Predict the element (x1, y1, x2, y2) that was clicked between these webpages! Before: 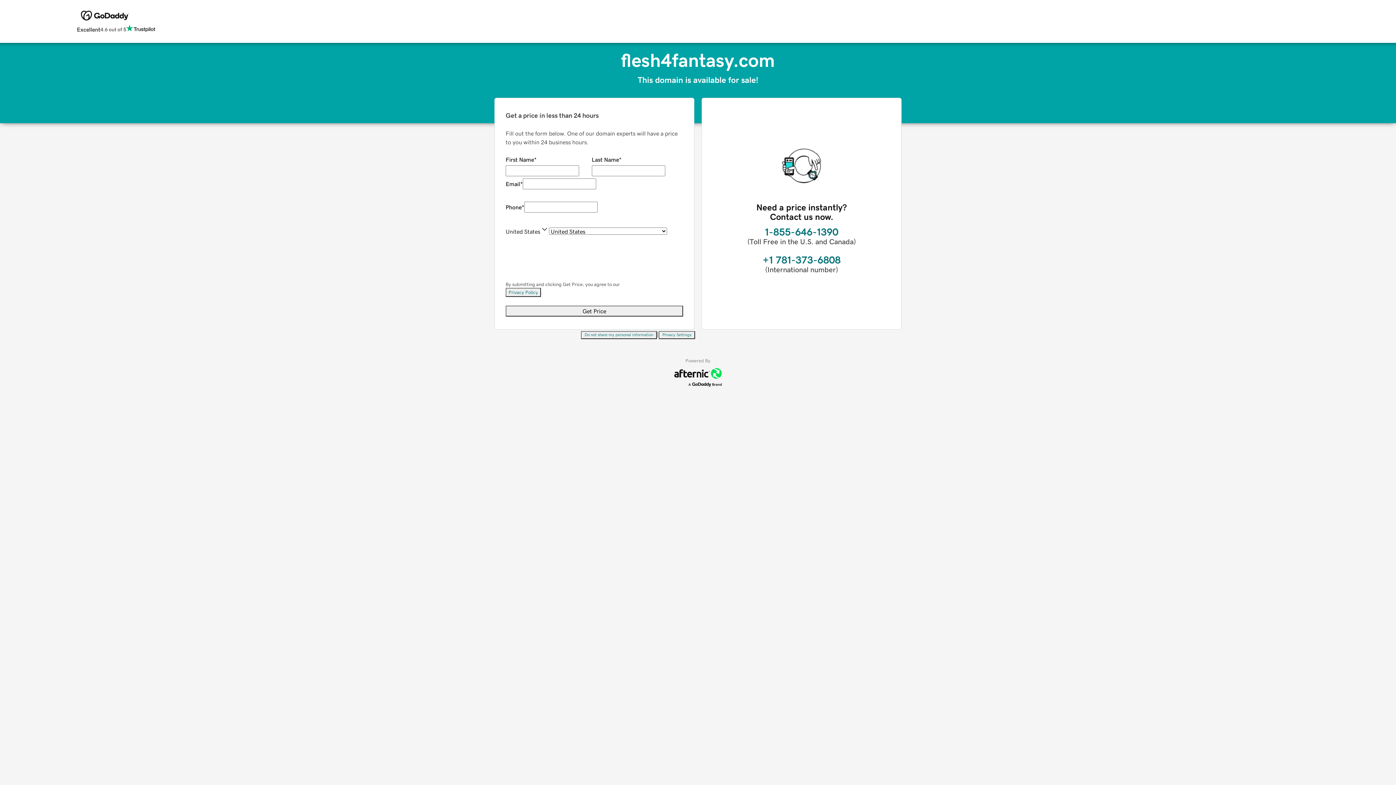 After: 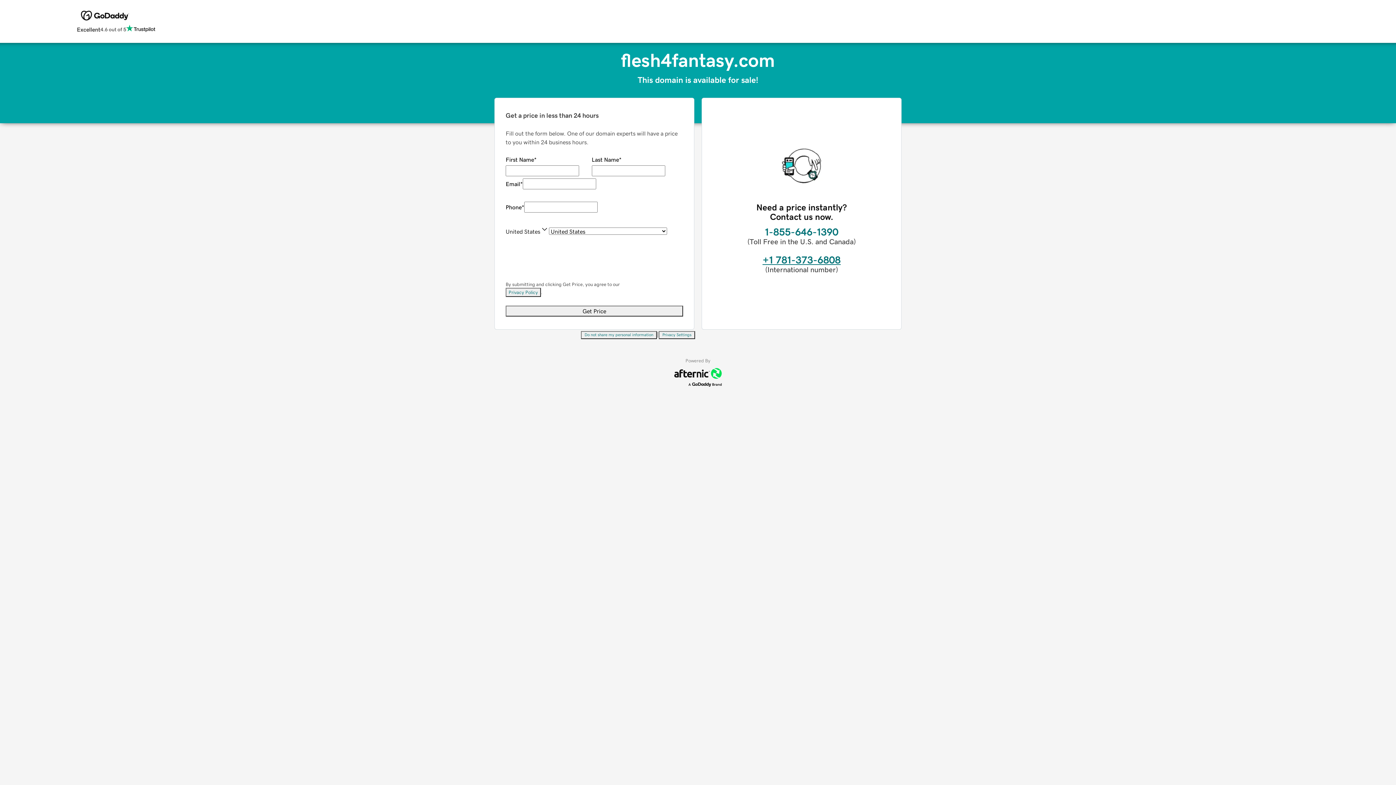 Action: bbox: (762, 254, 840, 265) label: +1 781-373-6808